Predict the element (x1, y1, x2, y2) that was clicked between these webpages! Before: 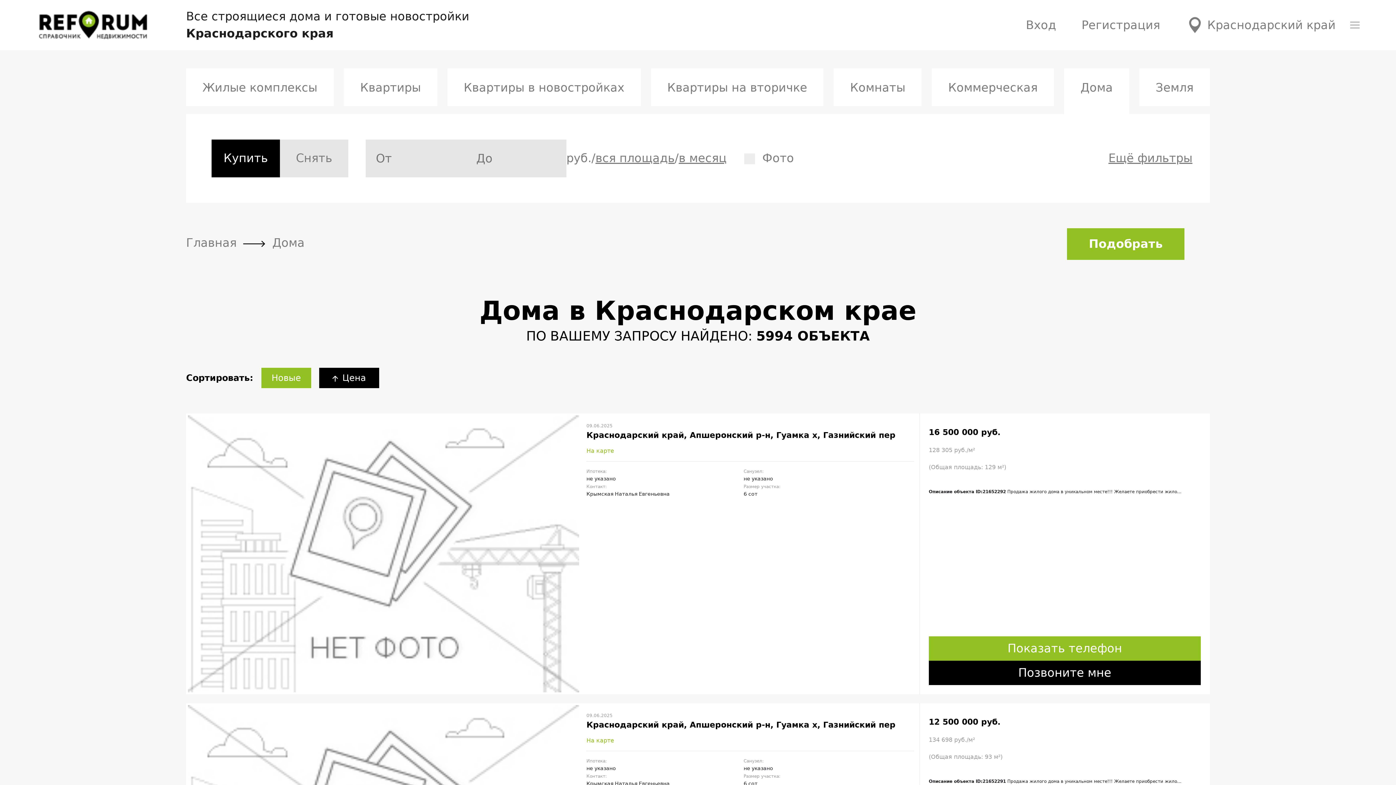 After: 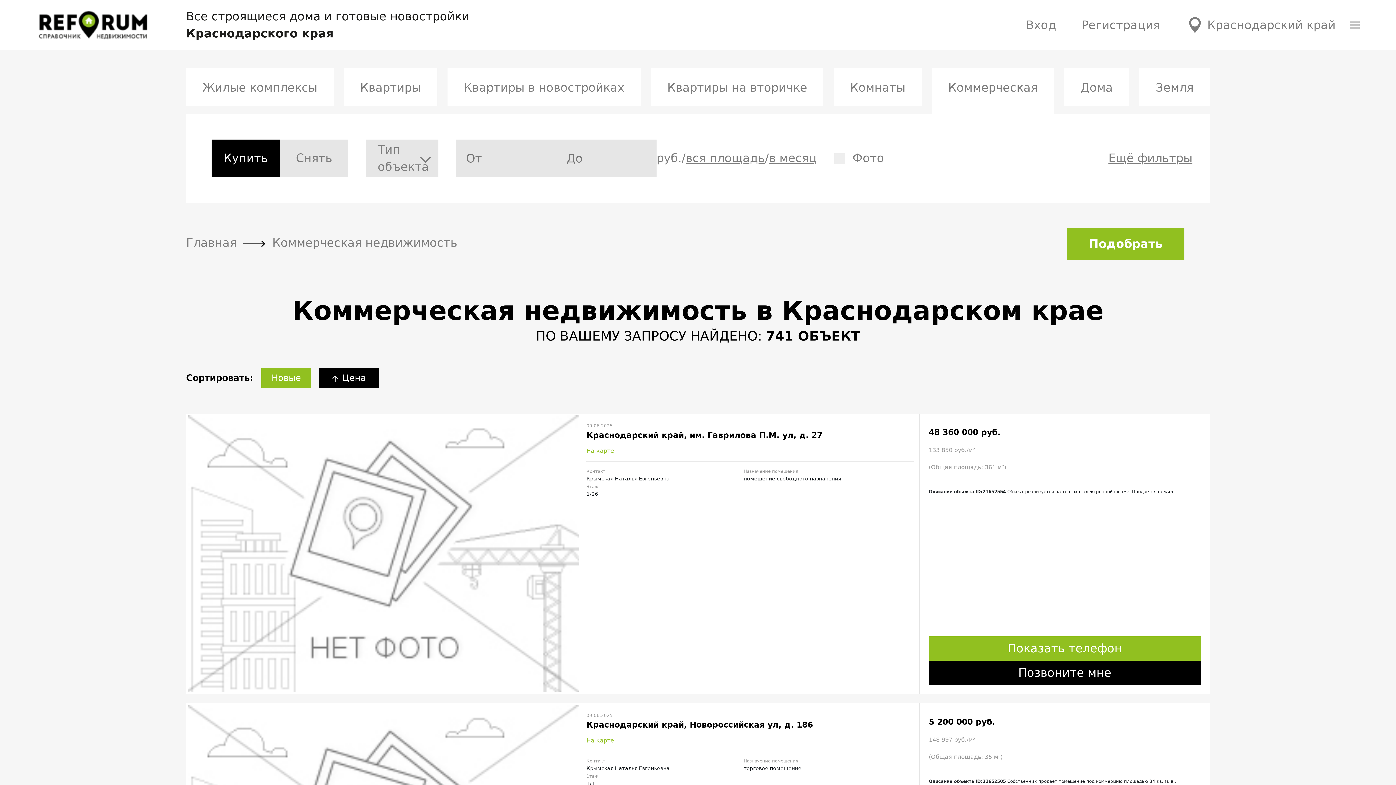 Action: bbox: (932, 68, 1054, 106) label: Коммерческая